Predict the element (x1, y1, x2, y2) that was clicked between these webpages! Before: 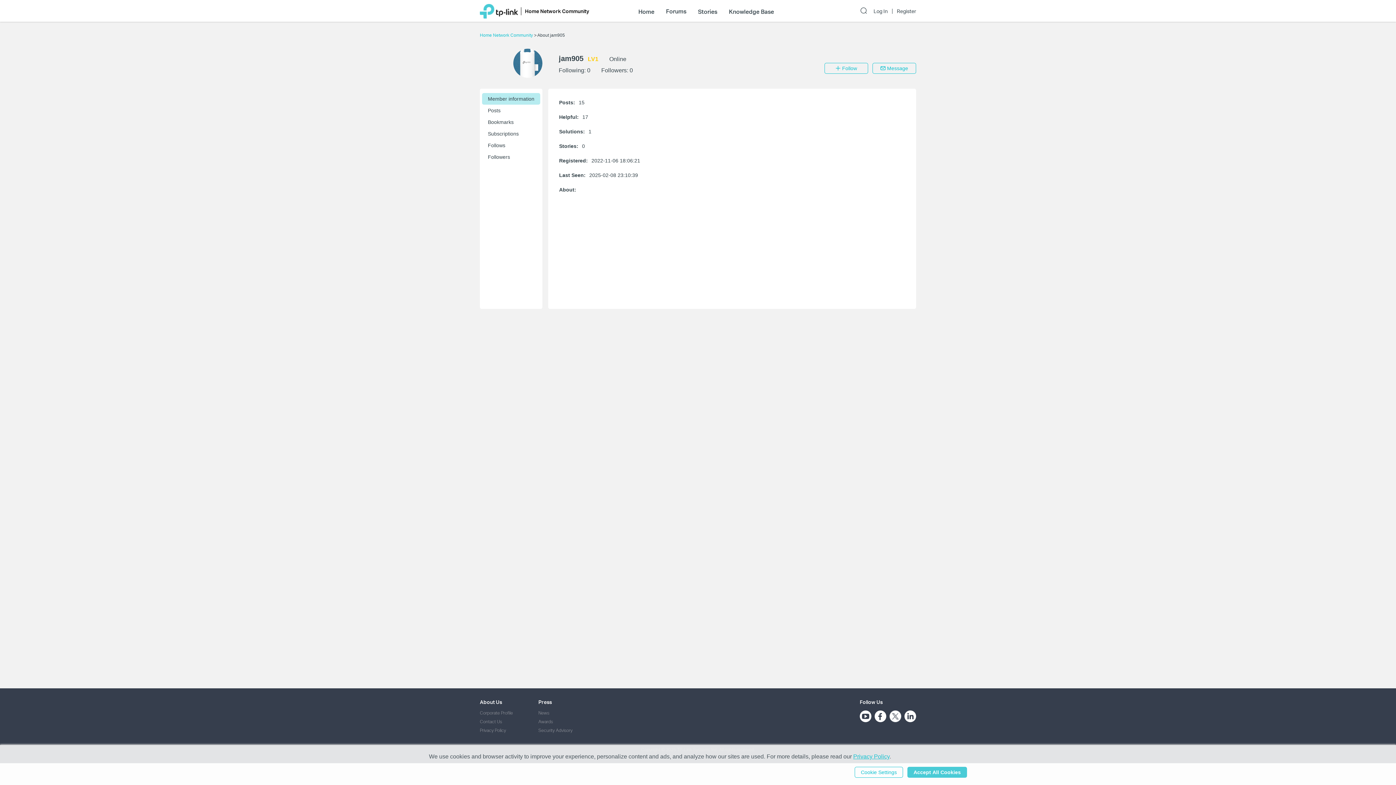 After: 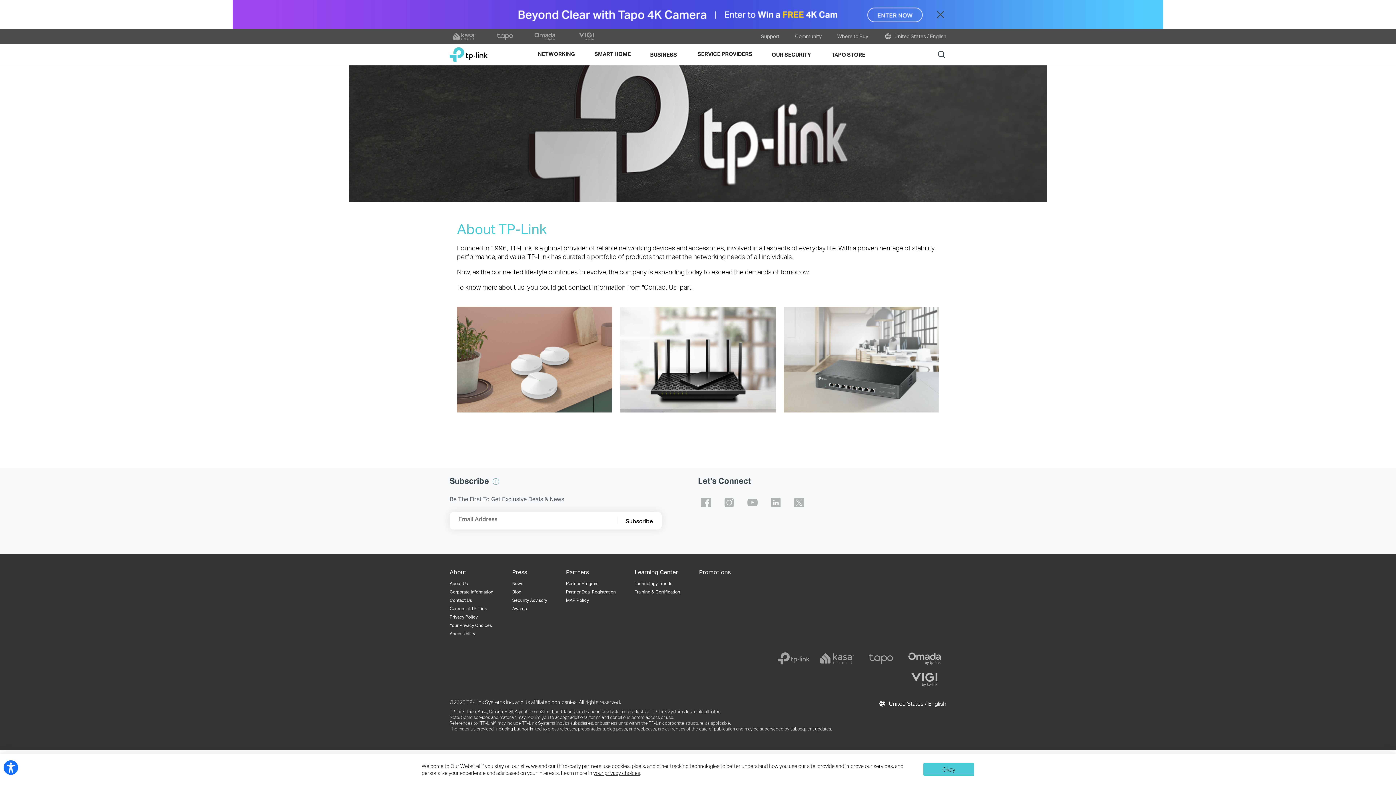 Action: bbox: (480, 710, 513, 716) label: Corporate Profile